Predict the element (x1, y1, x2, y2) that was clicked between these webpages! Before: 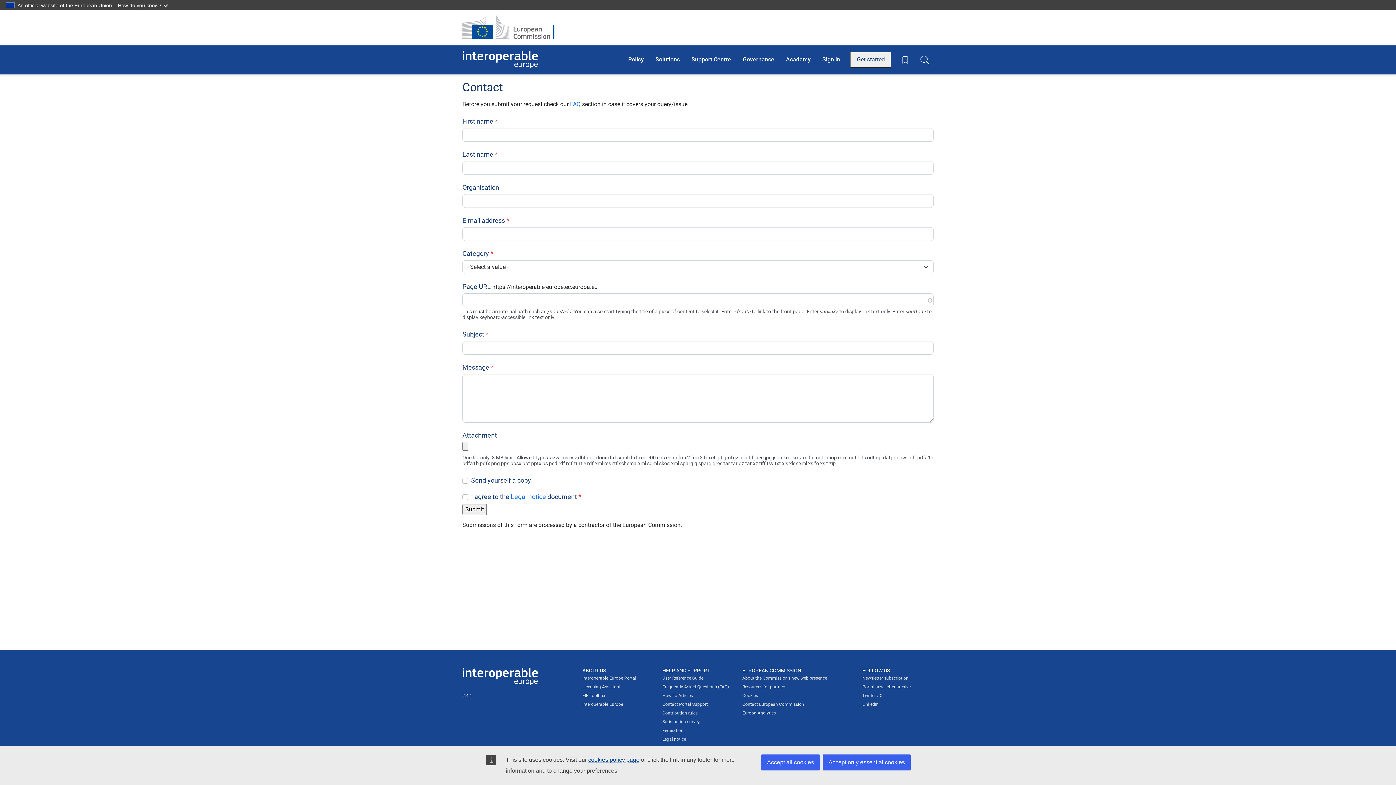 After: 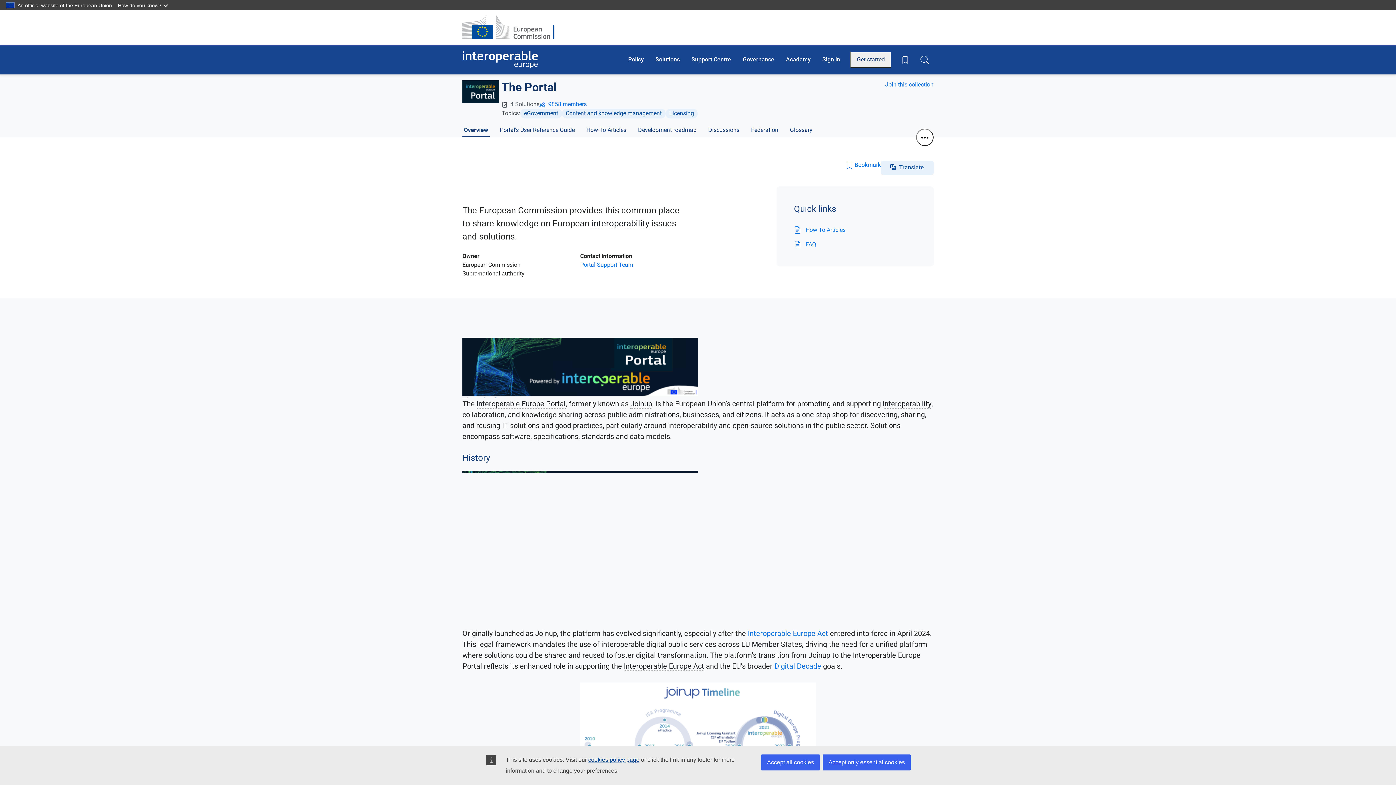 Action: label: Interoperable Europe Portal bbox: (582, 674, 636, 682)